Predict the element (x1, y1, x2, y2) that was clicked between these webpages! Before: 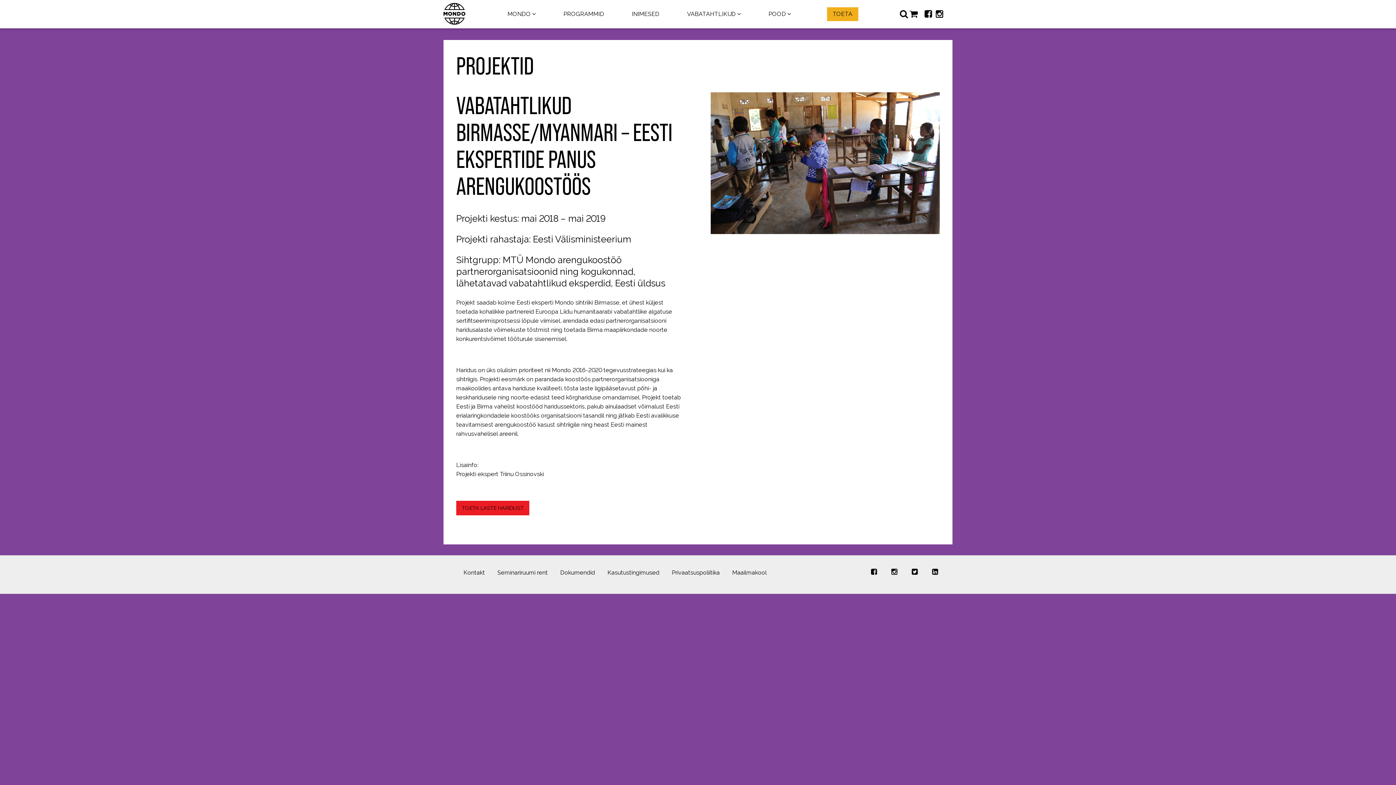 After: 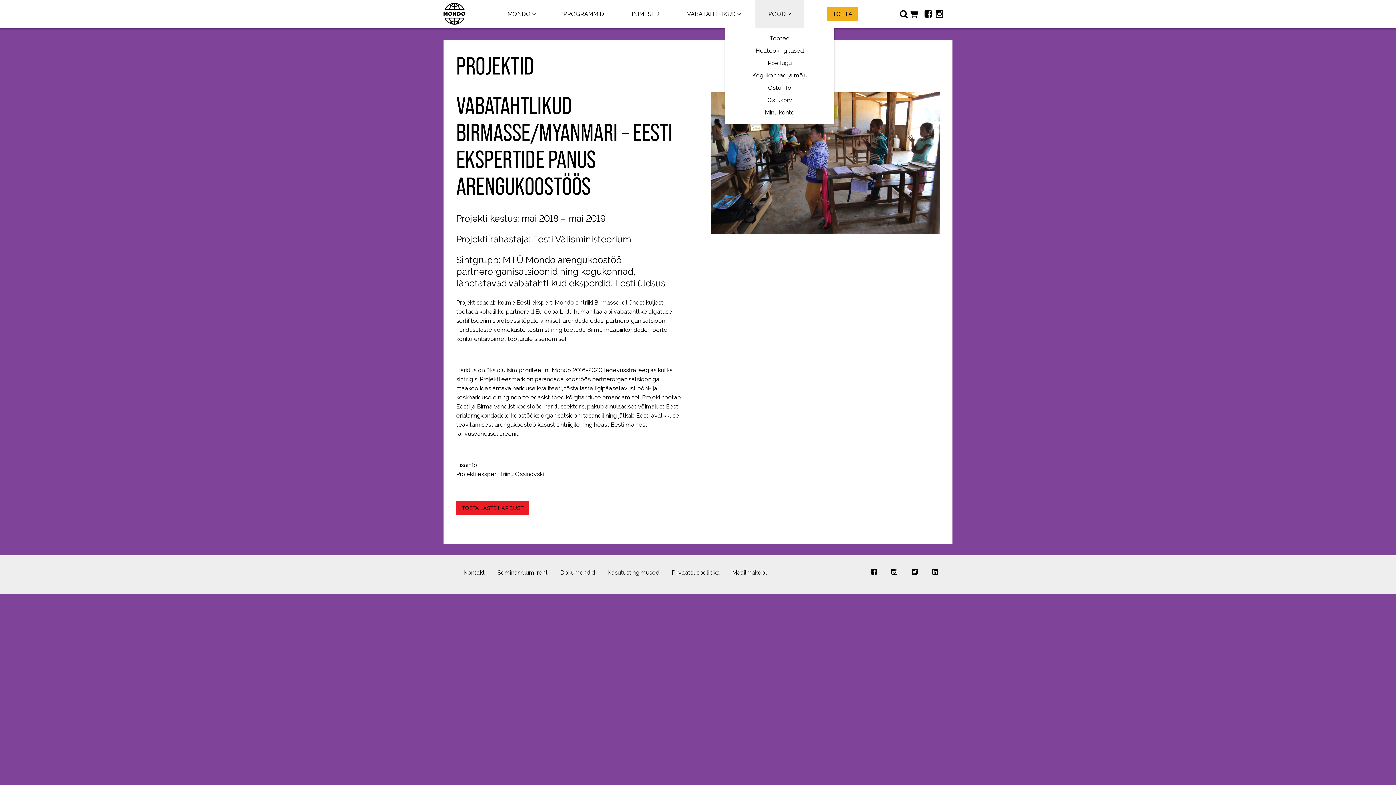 Action: bbox: (762, 7, 797, 21) label: POOD